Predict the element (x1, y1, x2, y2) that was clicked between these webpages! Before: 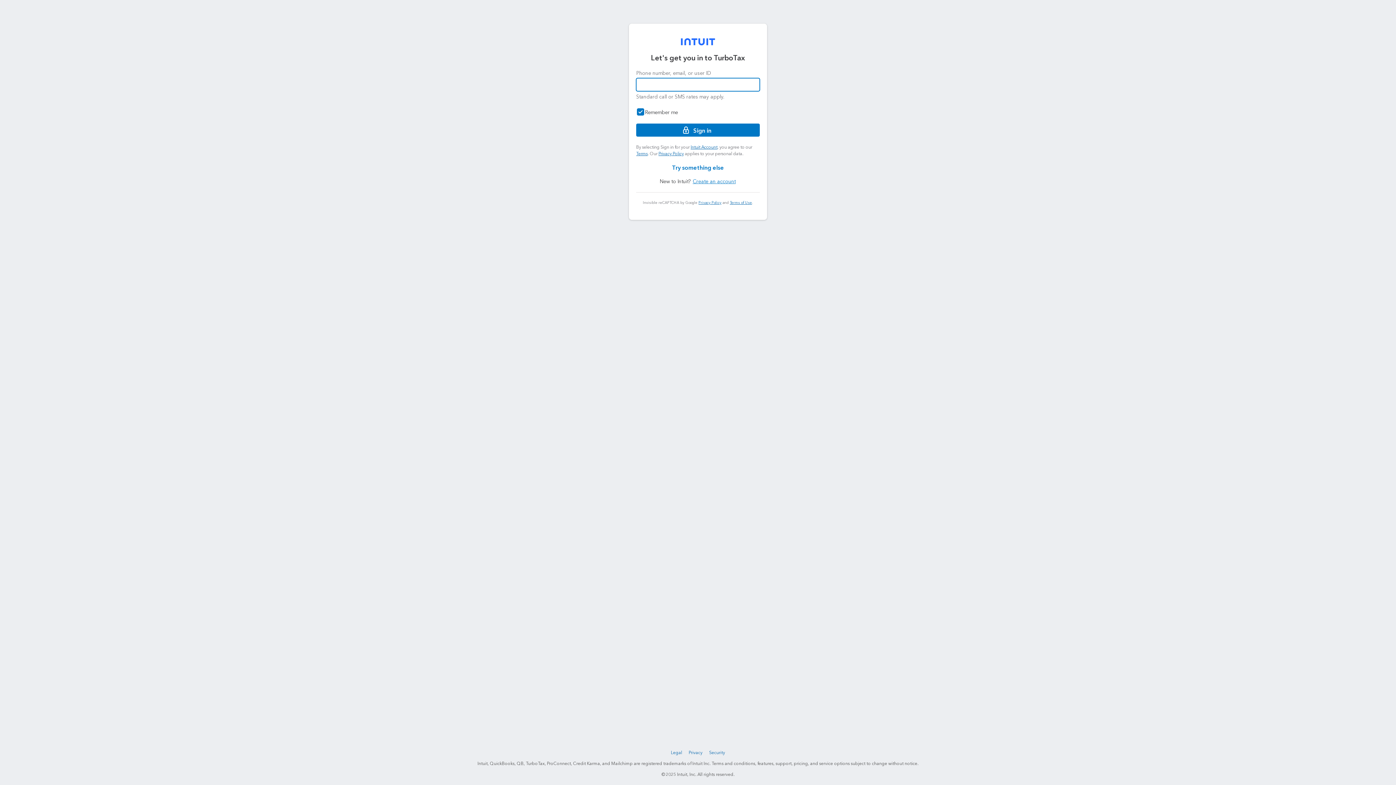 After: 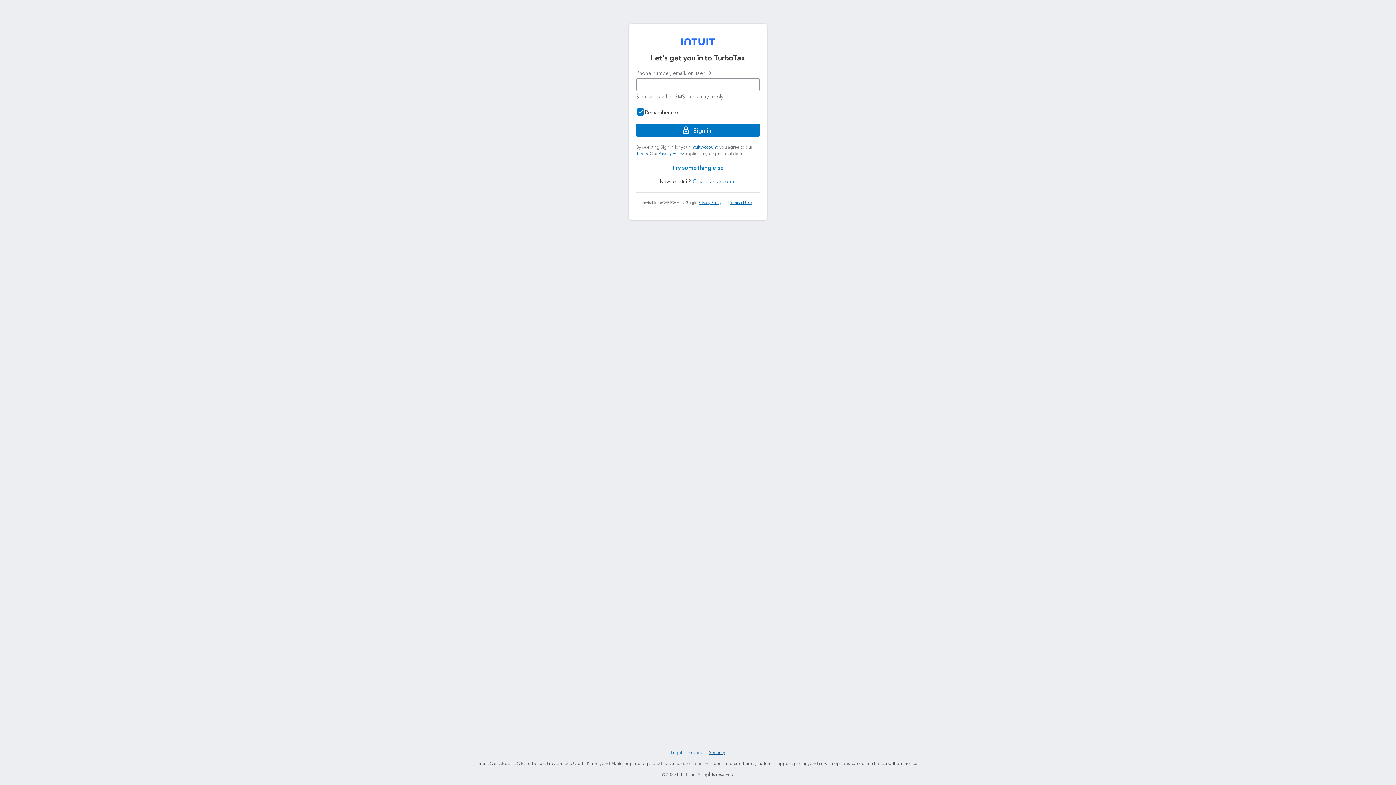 Action: bbox: (708, 749, 727, 757) label: Security